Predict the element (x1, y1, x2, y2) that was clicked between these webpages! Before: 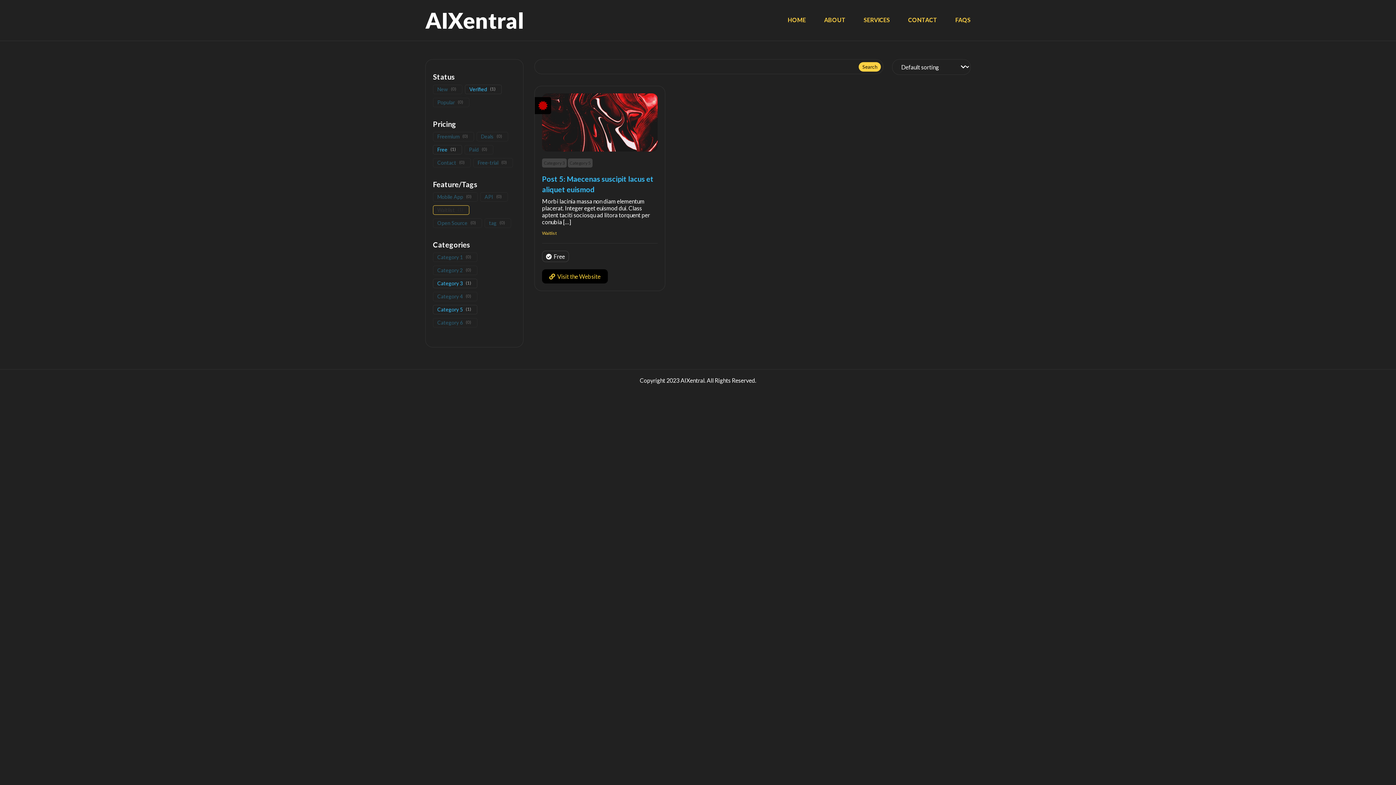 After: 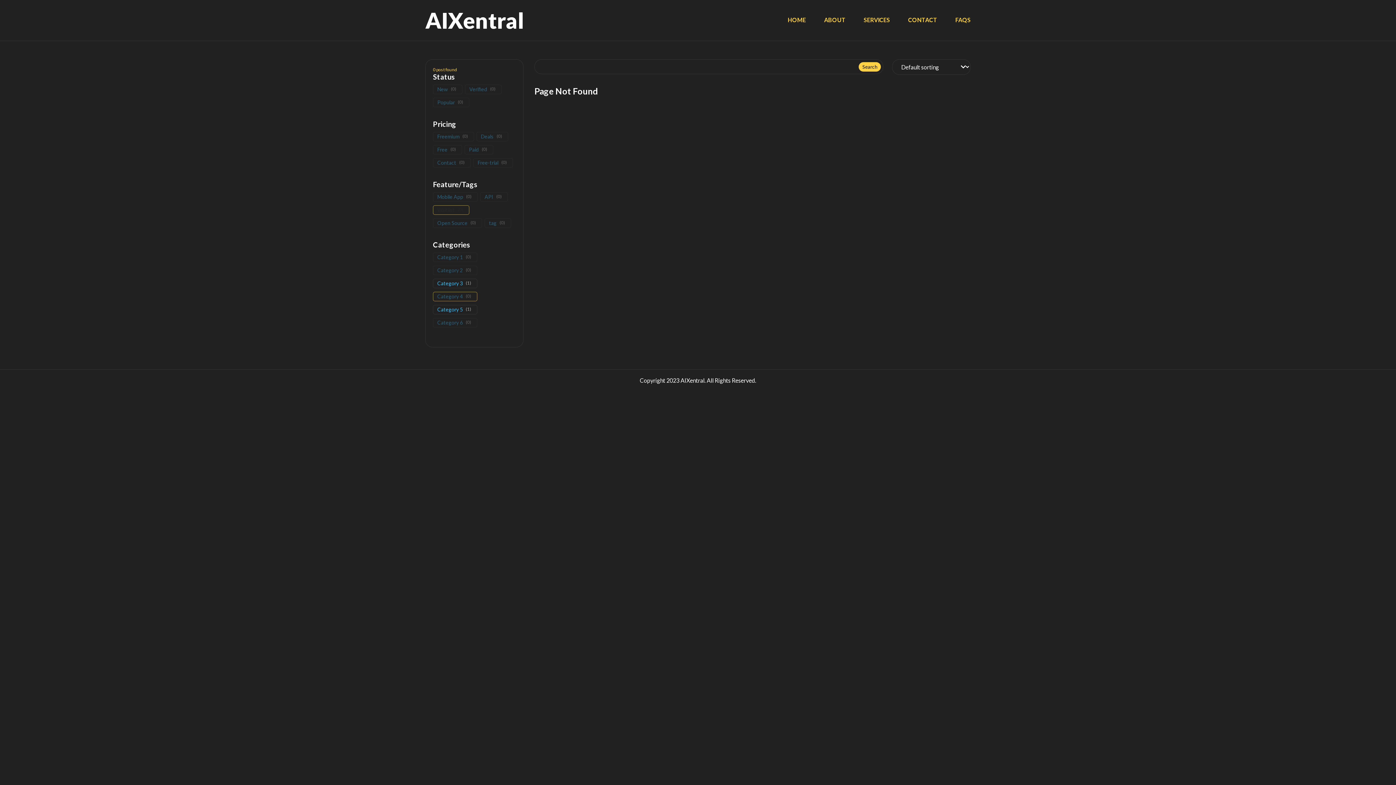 Action: bbox: (437, 293, 462, 300) label: Category 4